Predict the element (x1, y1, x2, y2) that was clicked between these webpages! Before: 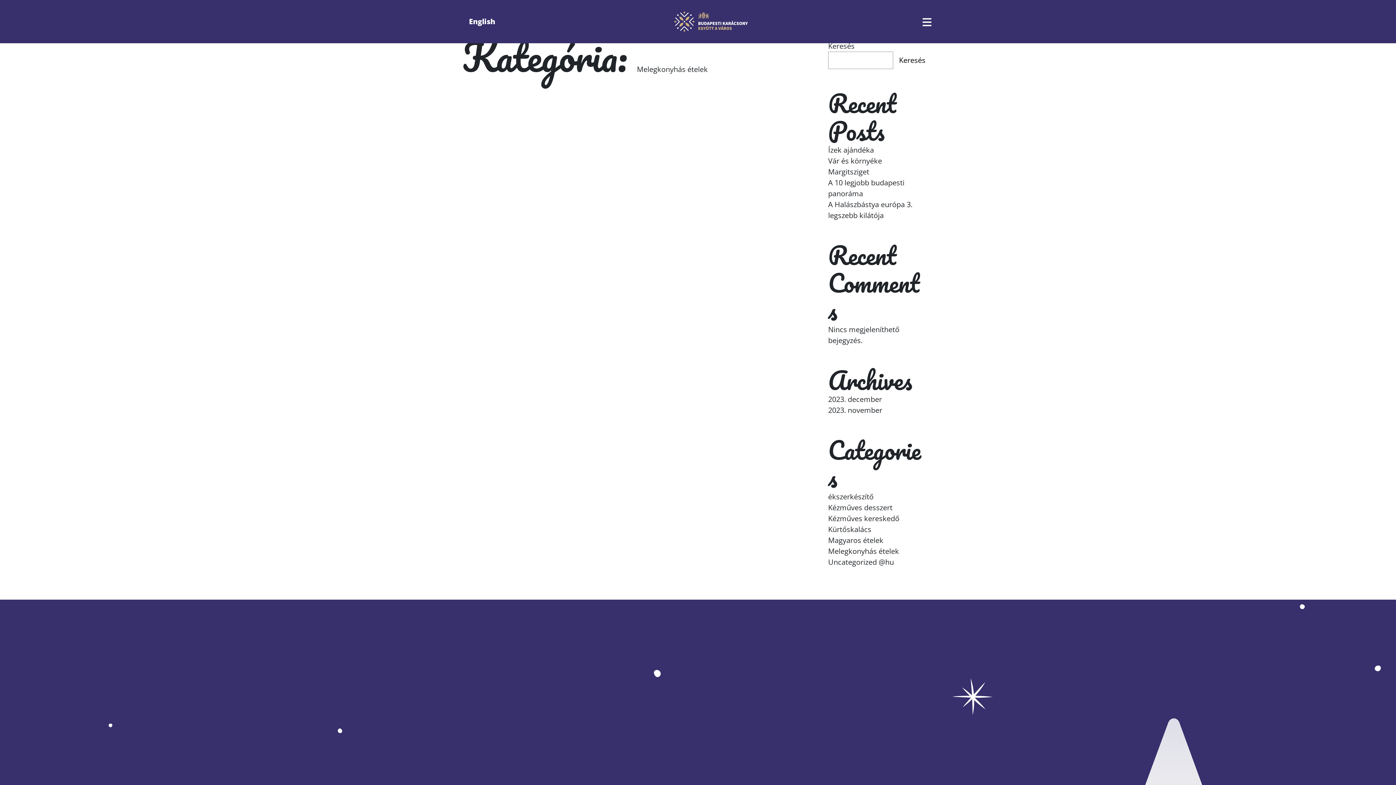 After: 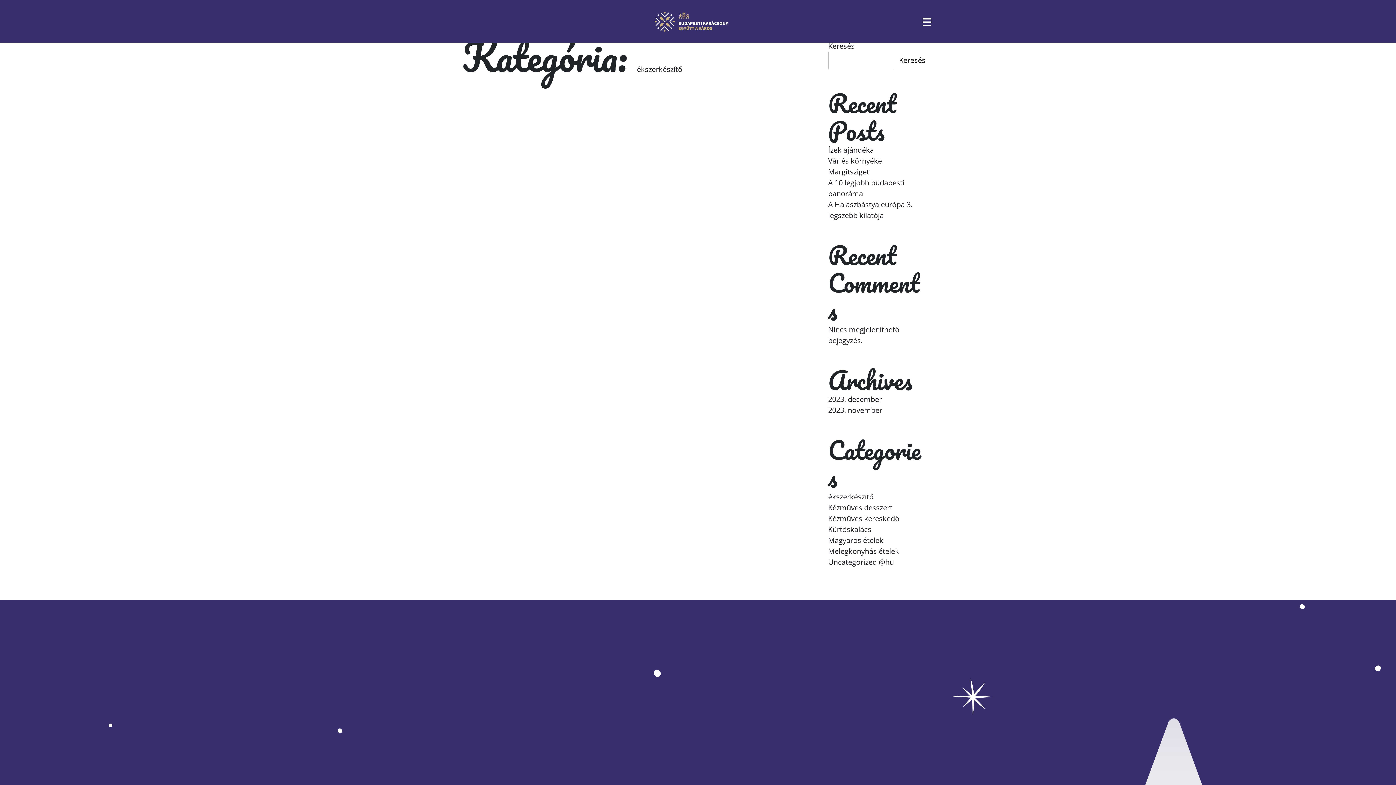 Action: bbox: (828, 492, 873, 501) label: ékszerkészítő